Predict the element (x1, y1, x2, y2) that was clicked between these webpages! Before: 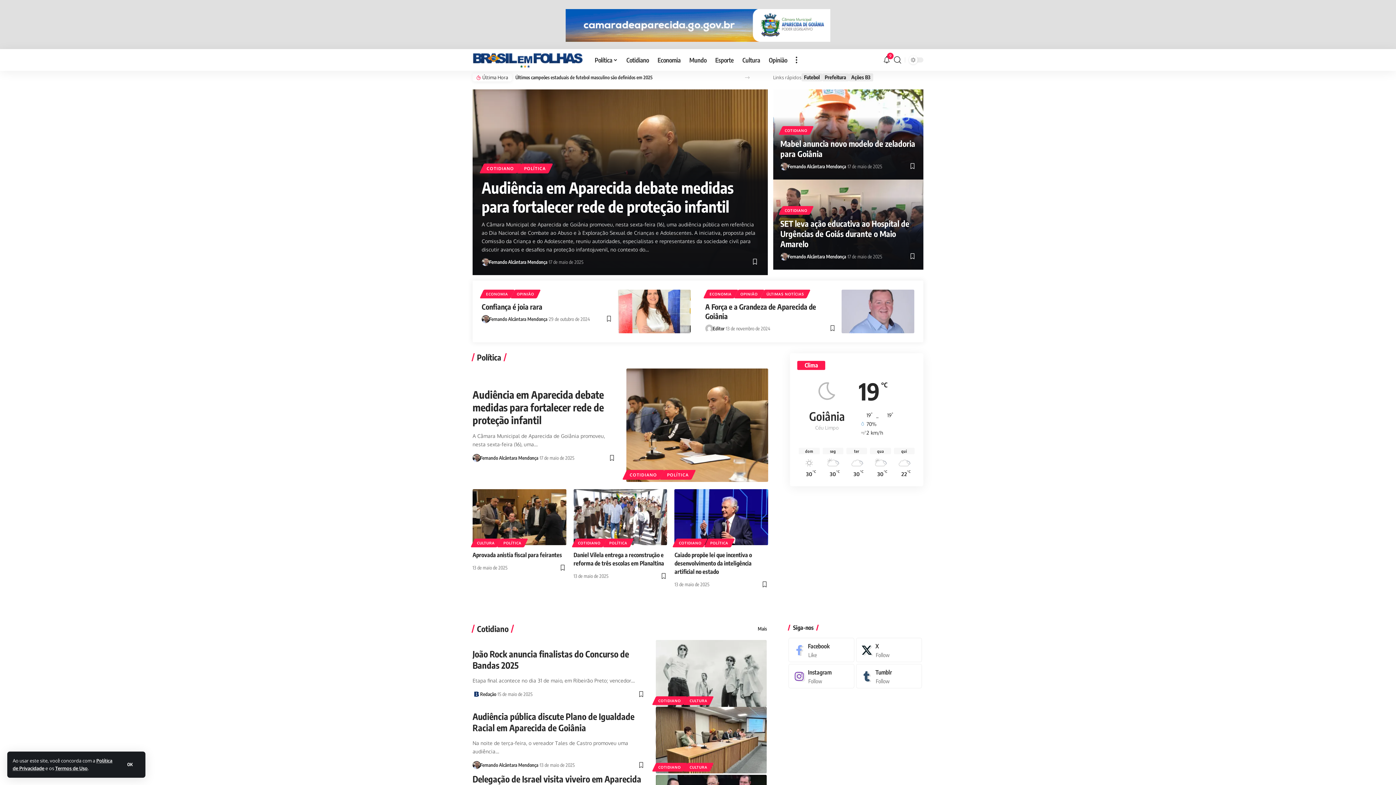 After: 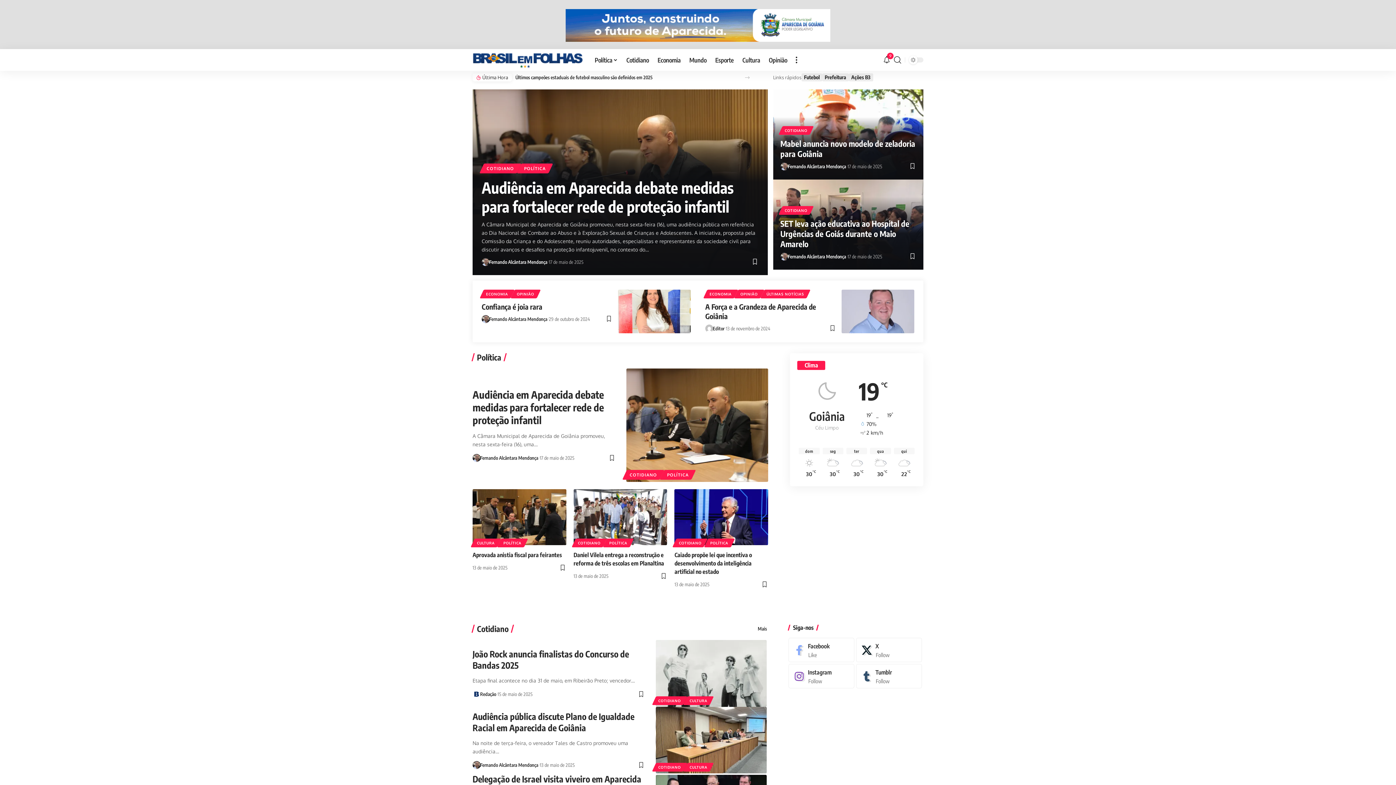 Action: label: OK bbox: (120, 759, 140, 770)